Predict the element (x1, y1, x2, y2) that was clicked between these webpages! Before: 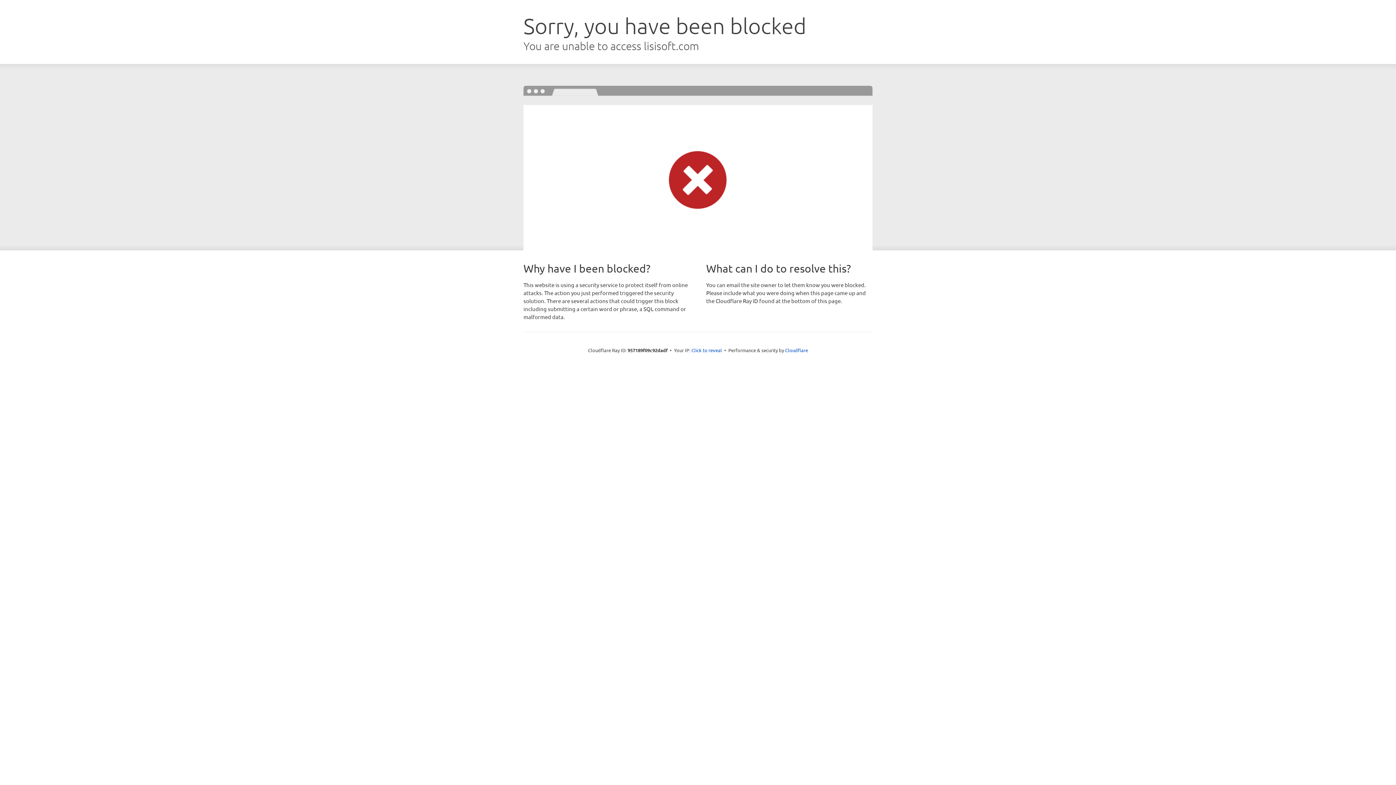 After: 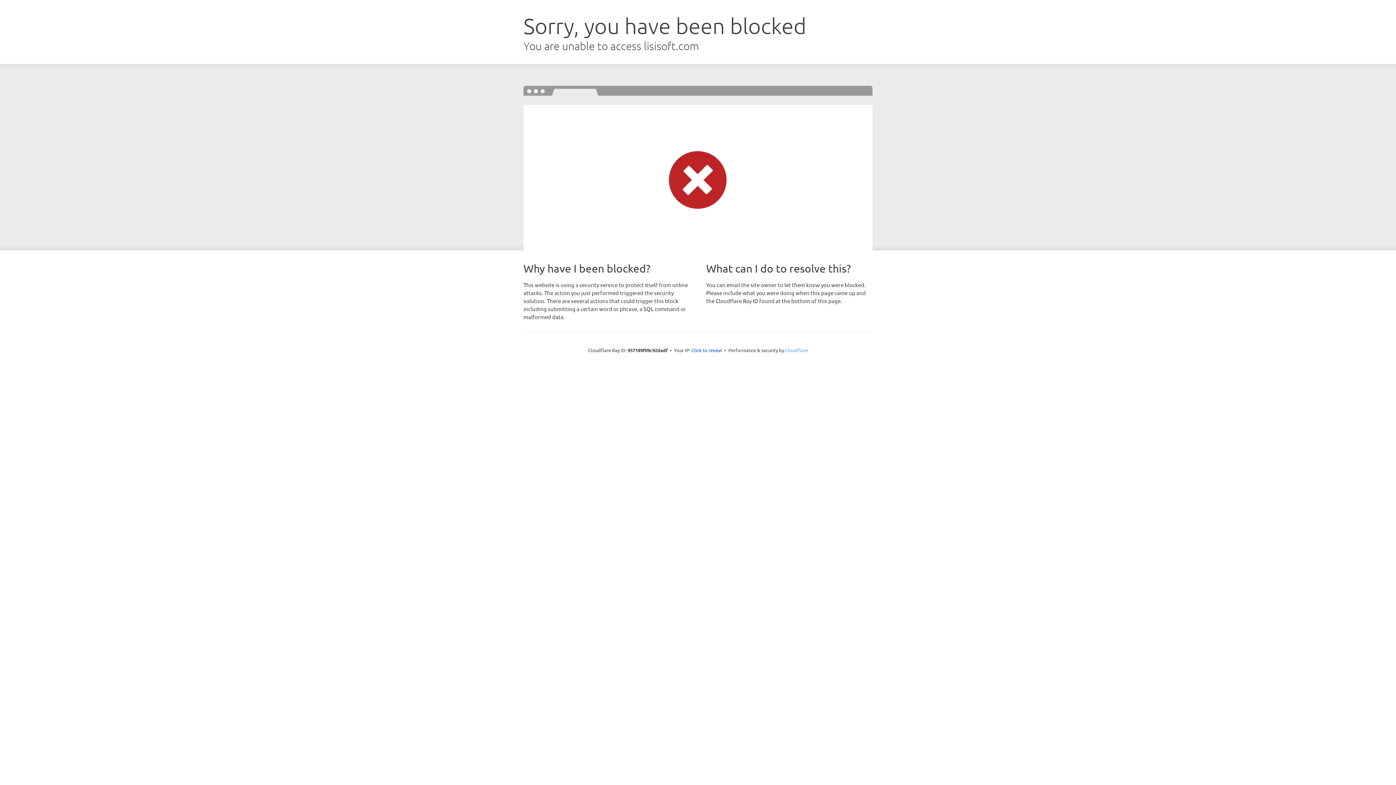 Action: label: Cloudflare bbox: (785, 347, 808, 353)